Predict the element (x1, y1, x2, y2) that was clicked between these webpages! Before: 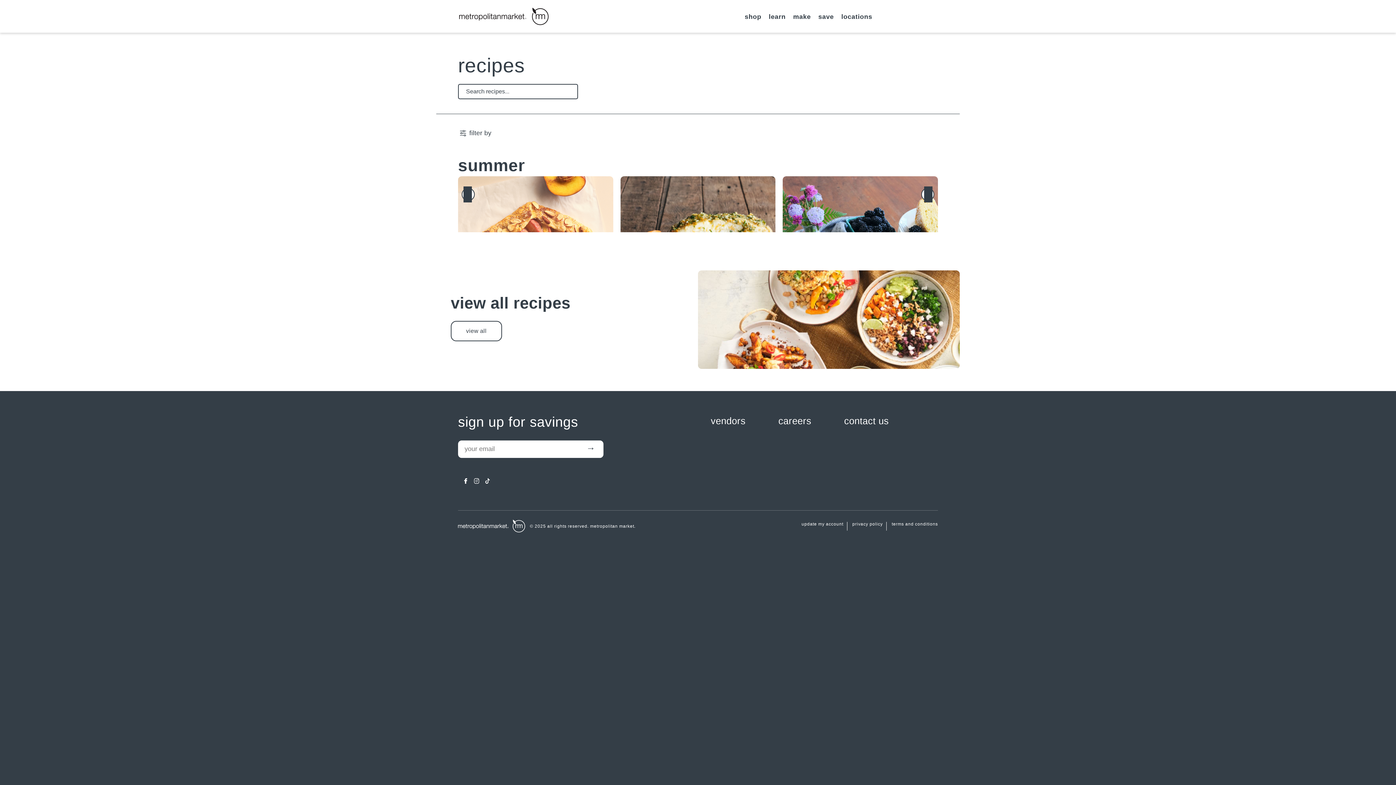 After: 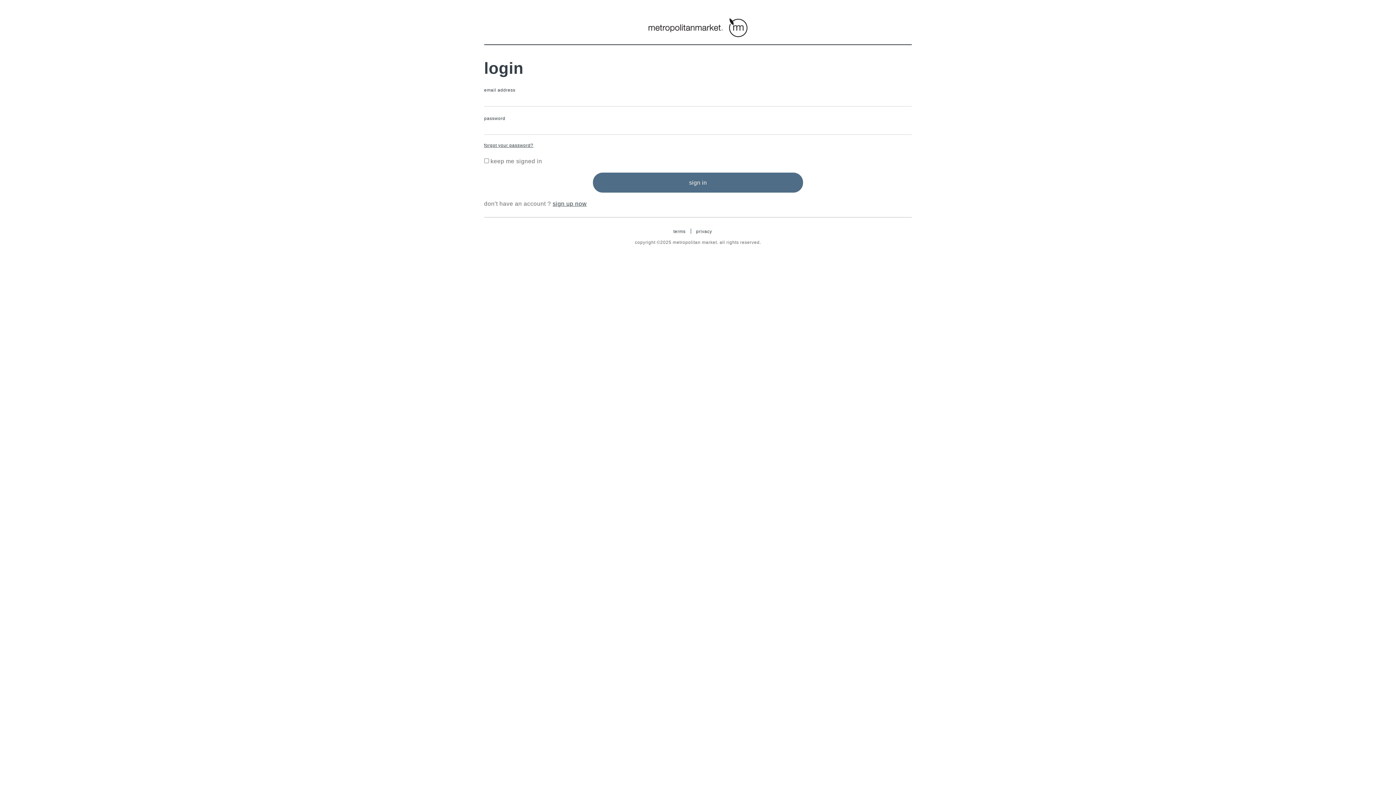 Action: label: update my account bbox: (801, 522, 843, 531)